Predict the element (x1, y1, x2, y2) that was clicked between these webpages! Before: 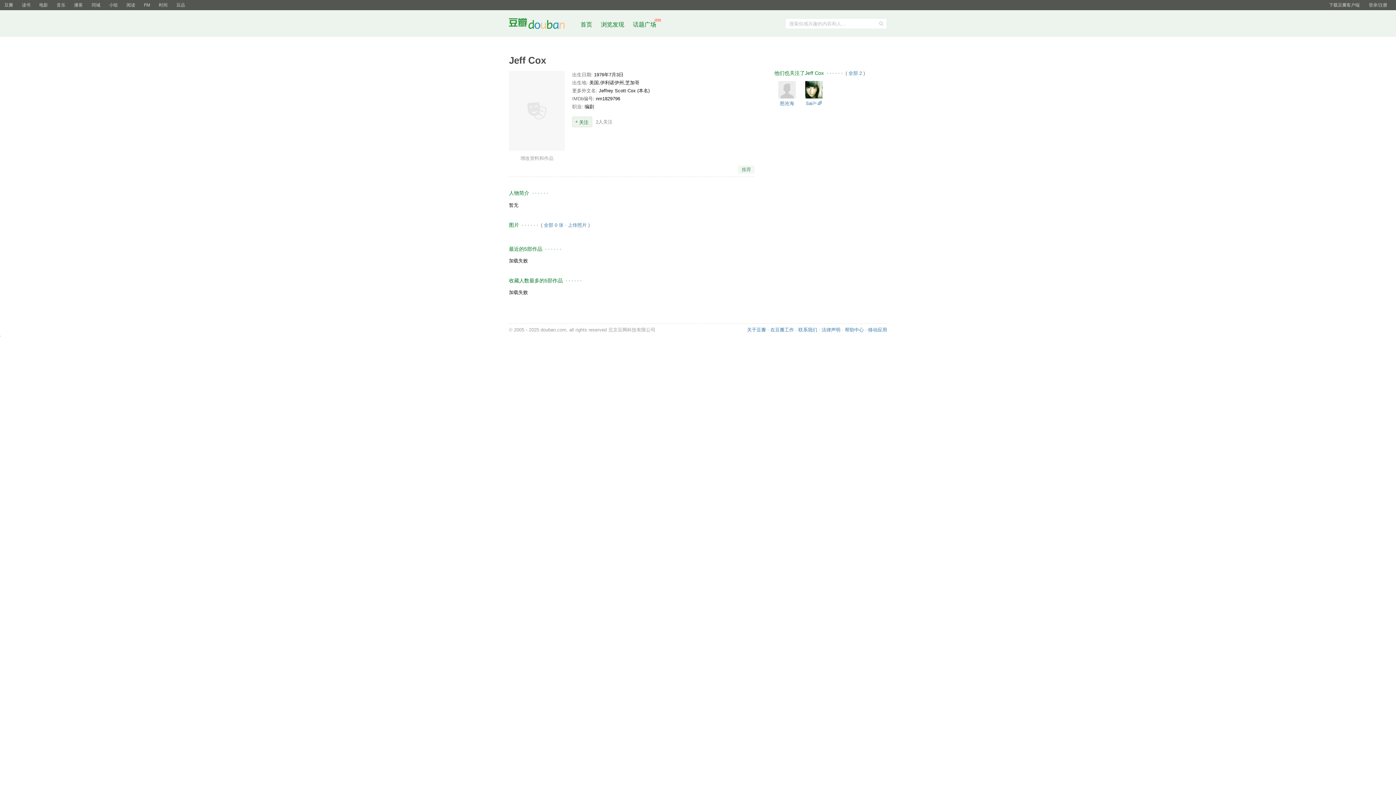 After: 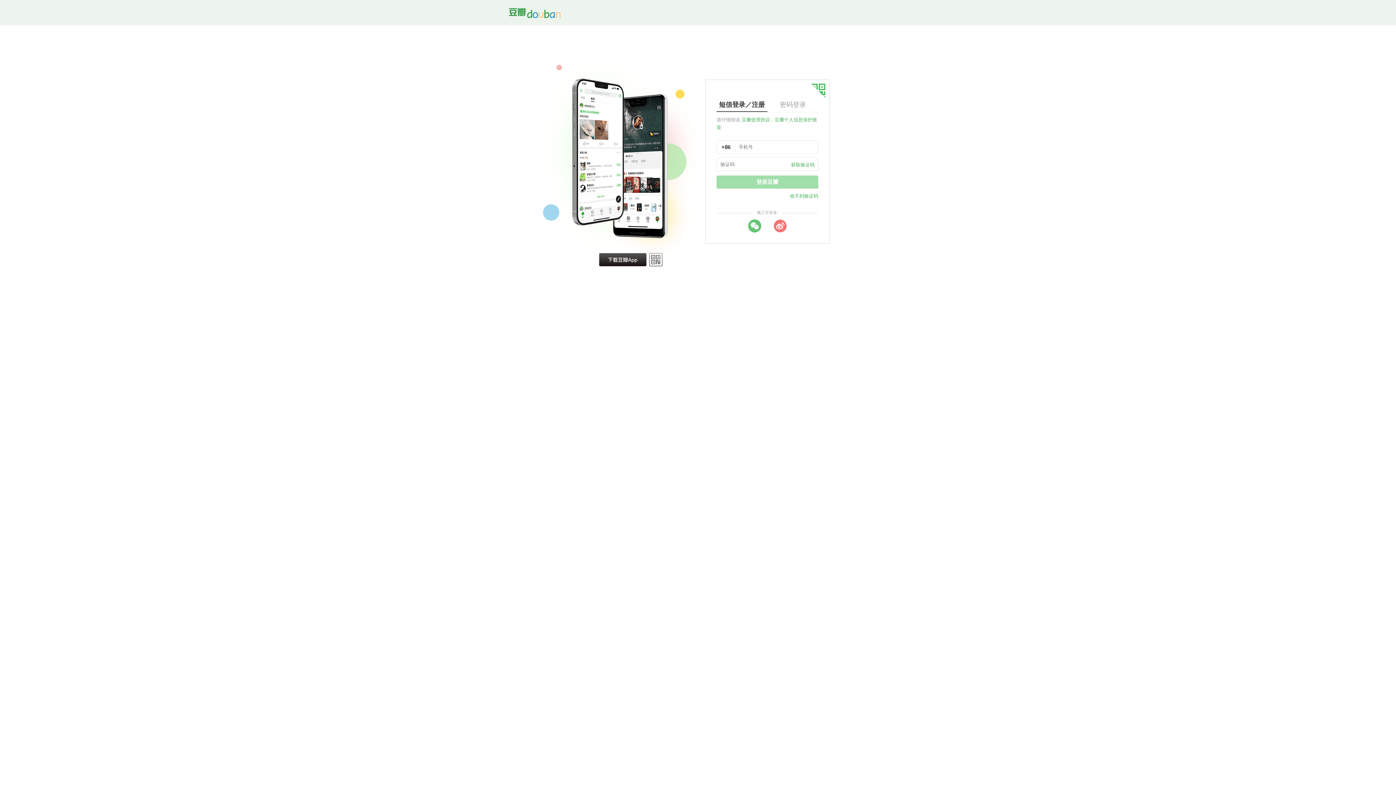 Action: label: 登录/注册 bbox: (1364, 0, 1392, 10)